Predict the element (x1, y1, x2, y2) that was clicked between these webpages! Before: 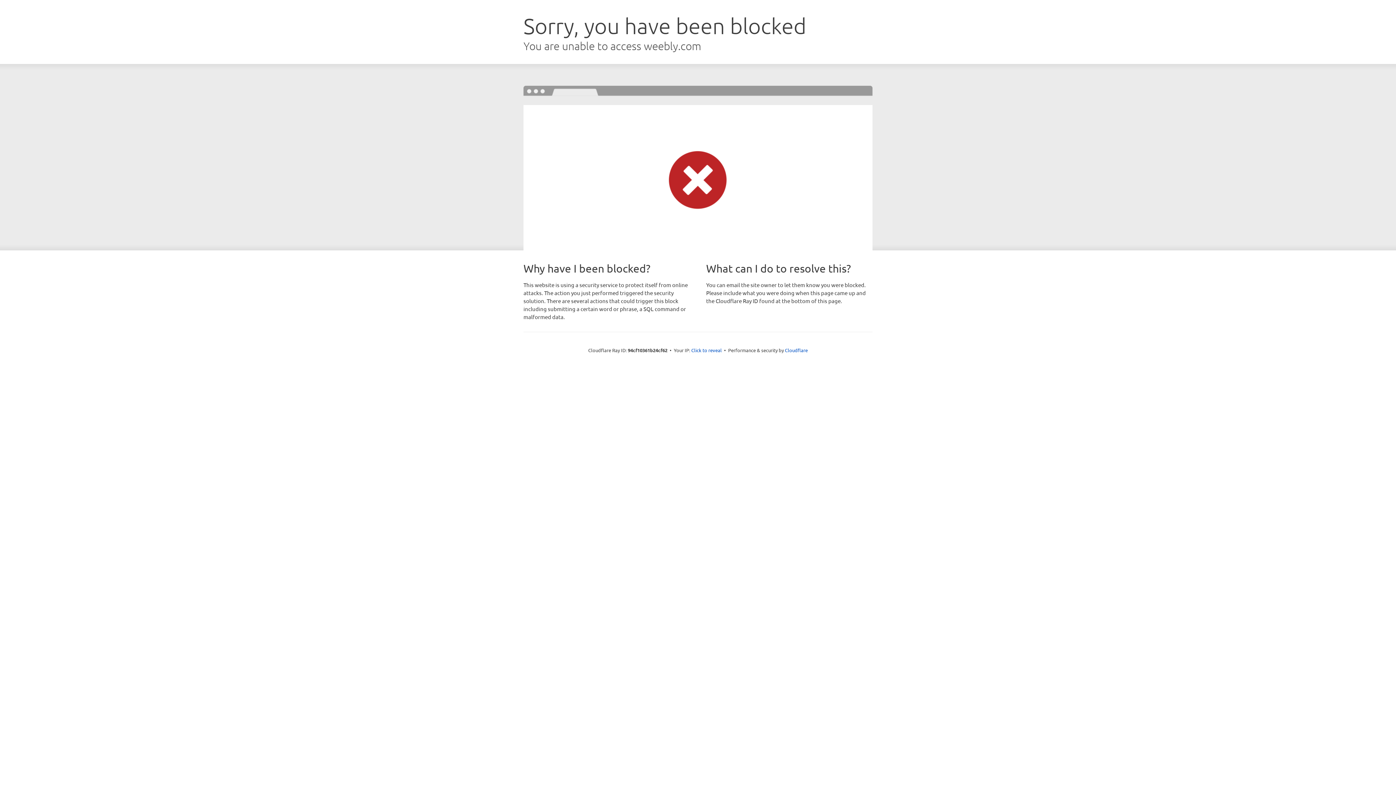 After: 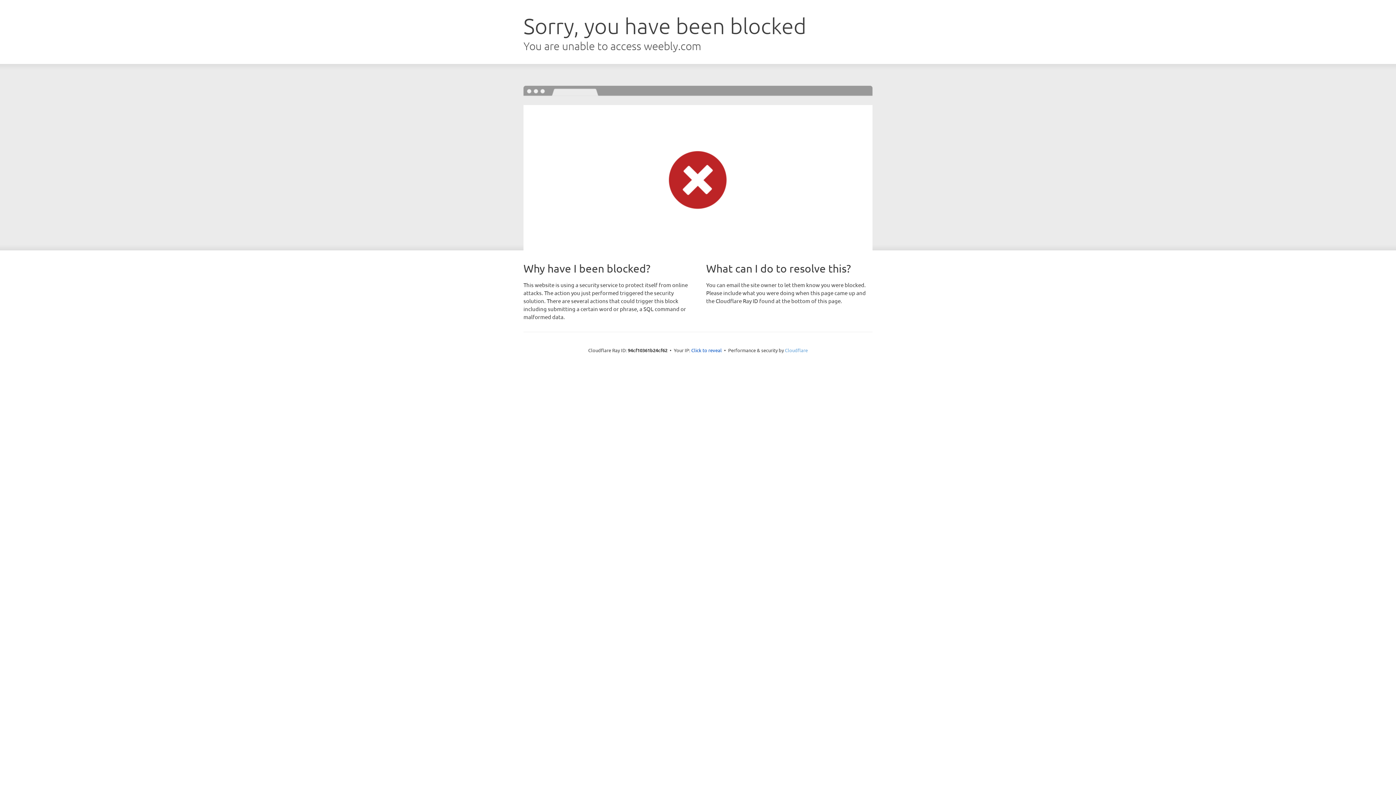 Action: bbox: (785, 347, 808, 353) label: Cloudflare